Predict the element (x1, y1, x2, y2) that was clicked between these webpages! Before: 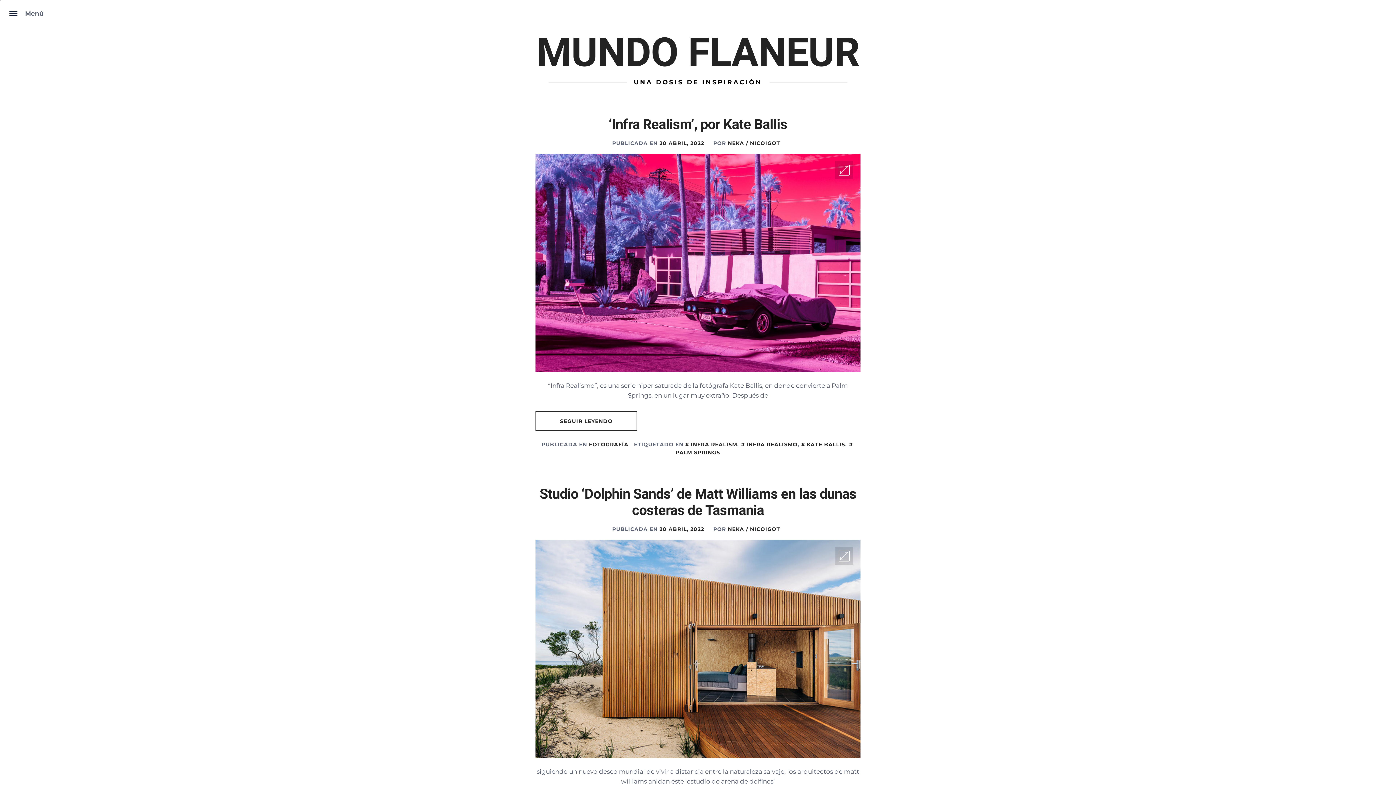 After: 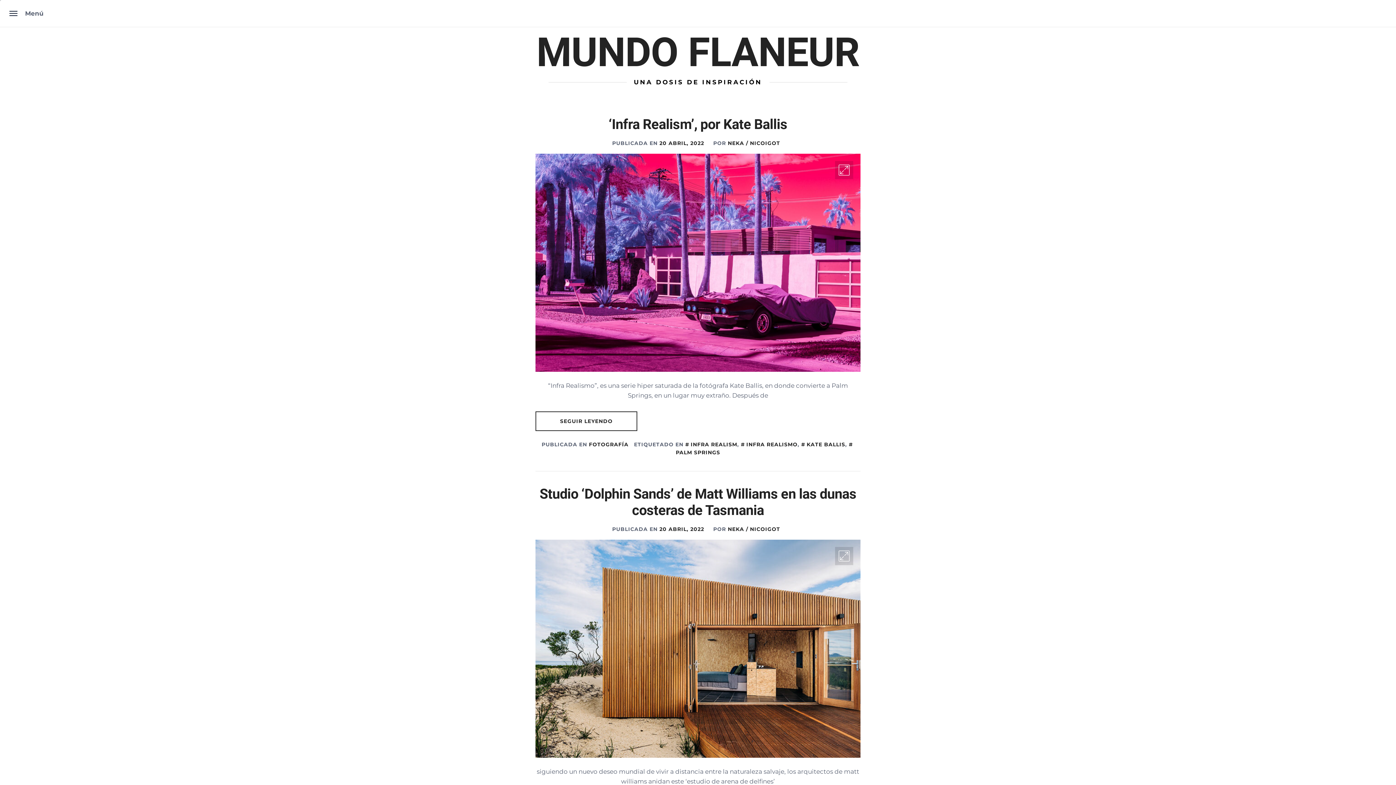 Action: label: 20 ABRIL, 2022 bbox: (659, 140, 704, 146)